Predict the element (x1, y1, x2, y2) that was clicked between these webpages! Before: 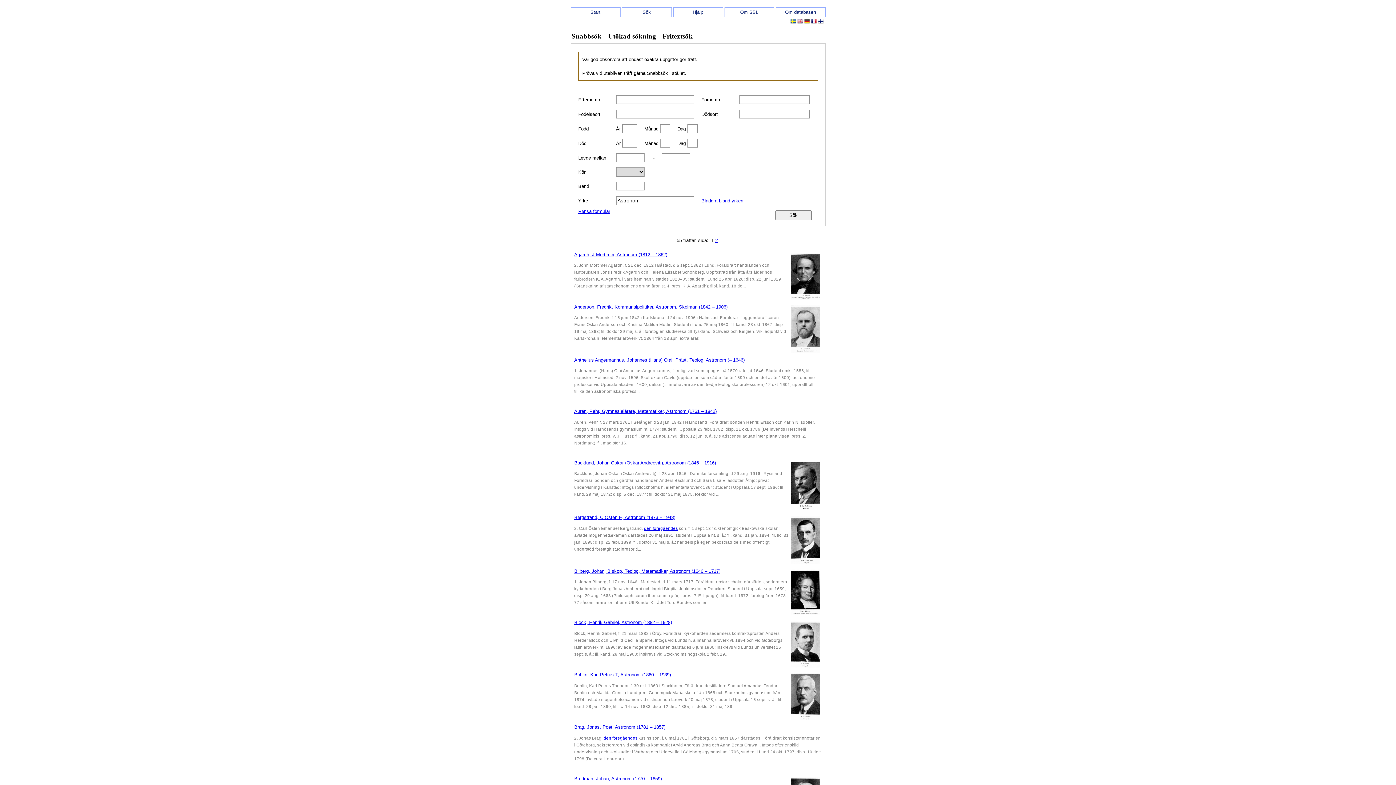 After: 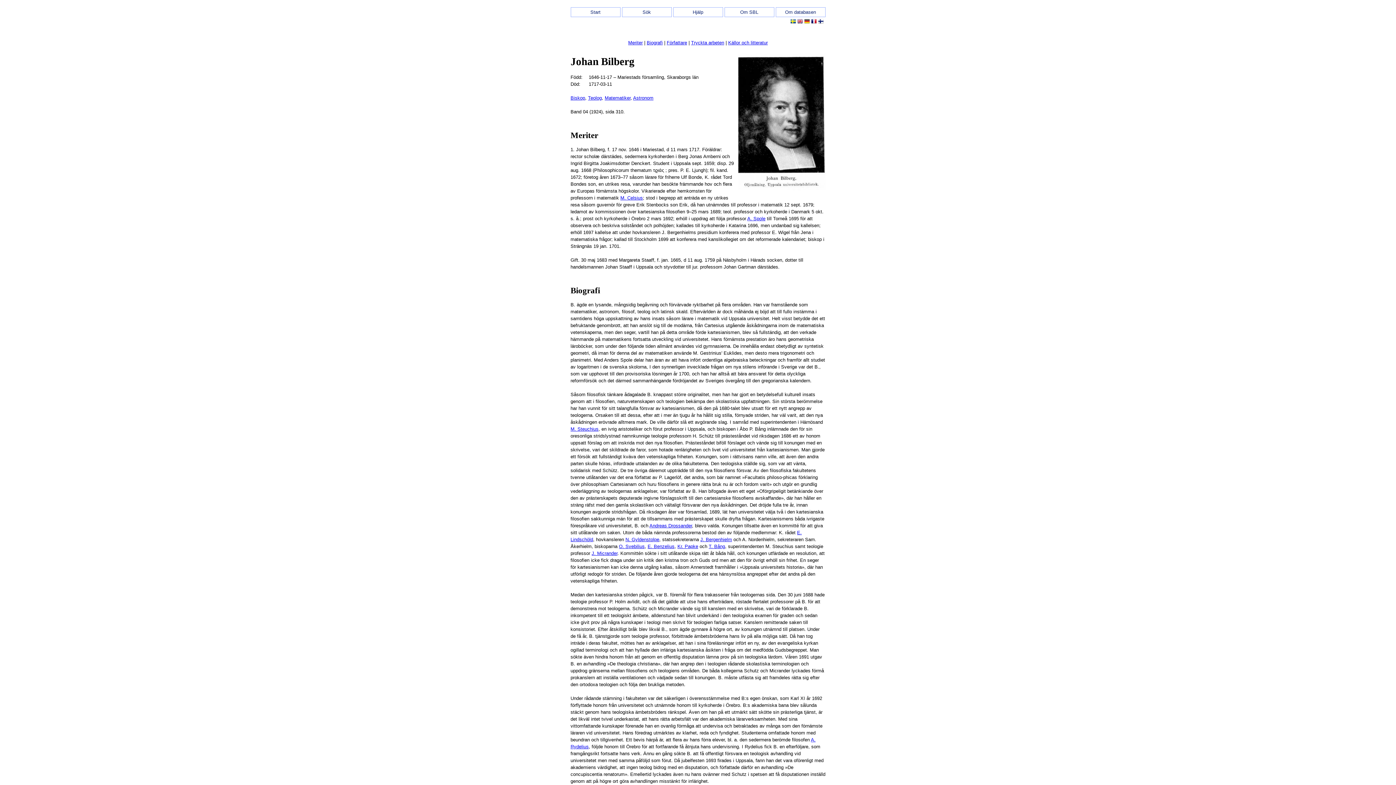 Action: label: Bilberg, Johan, Biskop, Teolog, Matematiker, Astronom (1646 – 1717) bbox: (574, 568, 720, 574)